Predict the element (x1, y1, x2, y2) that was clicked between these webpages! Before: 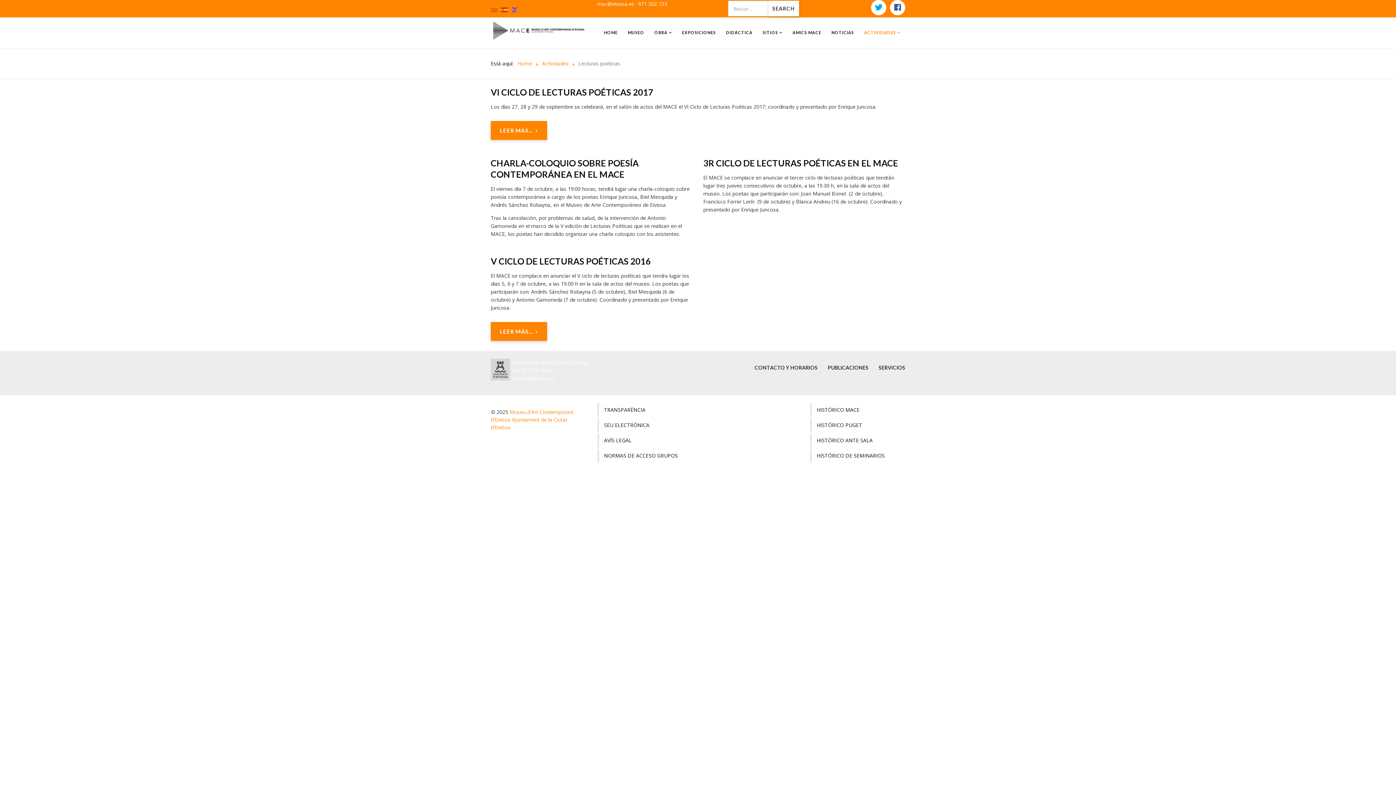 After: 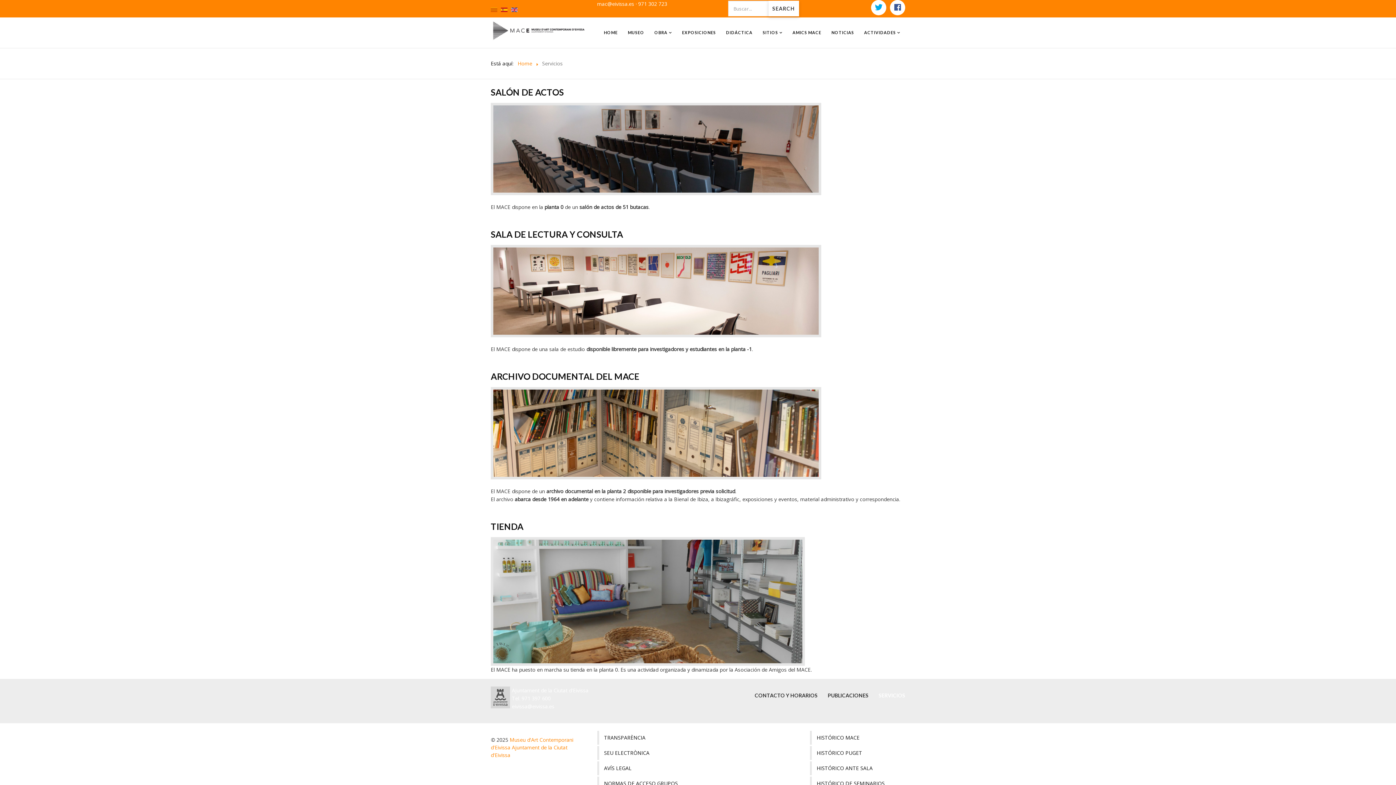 Action: label: SERVICIOS bbox: (878, 364, 905, 371)